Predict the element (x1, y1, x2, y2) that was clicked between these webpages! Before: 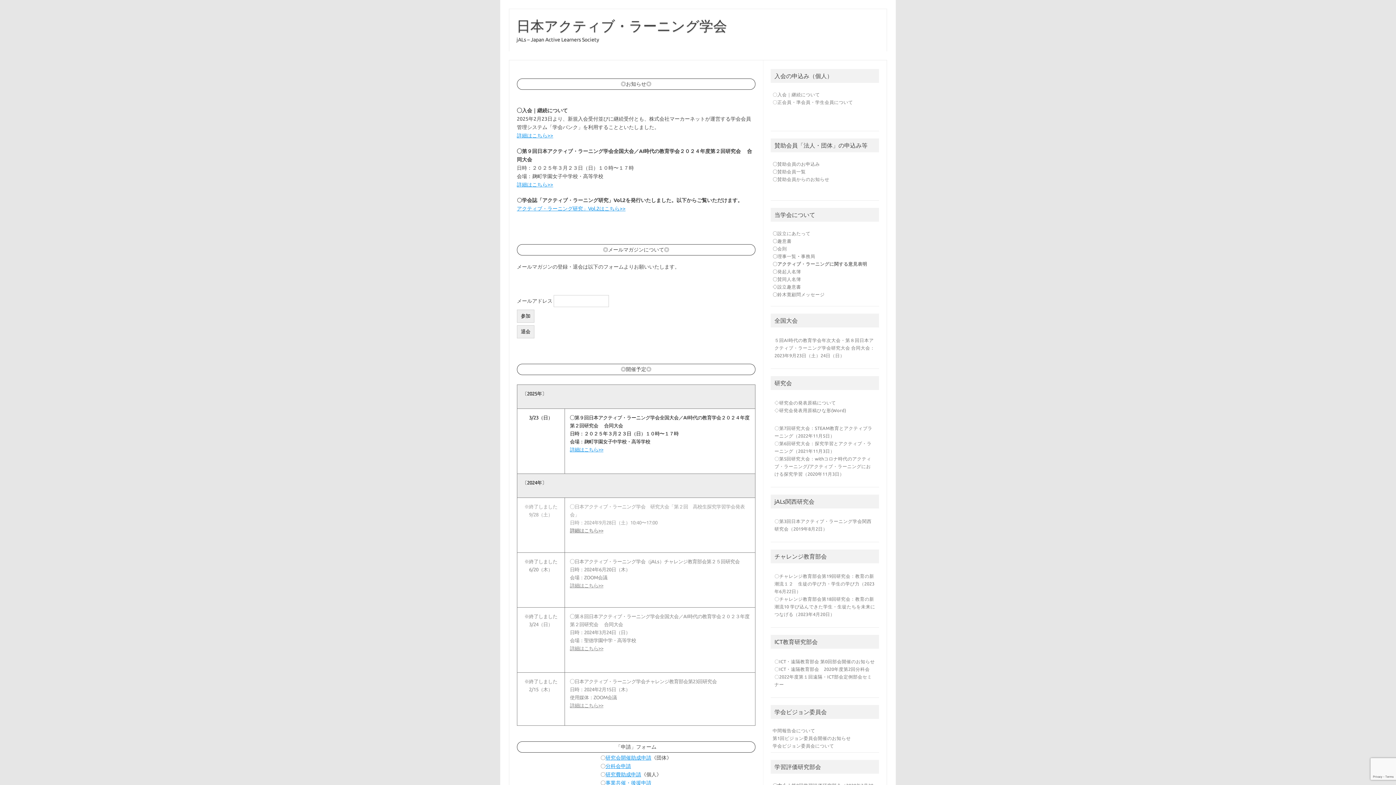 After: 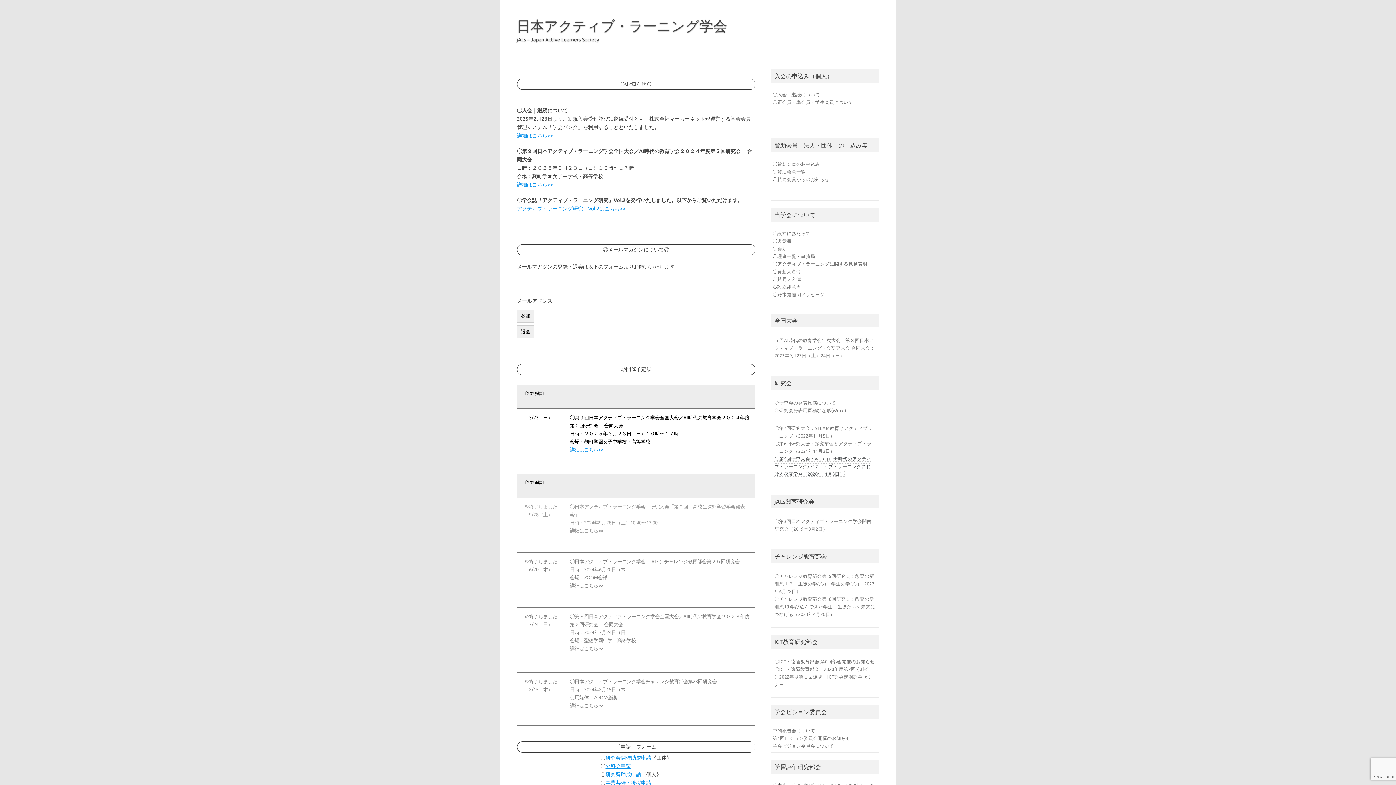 Action: bbox: (774, 456, 871, 476) label: 〇第5回研究大会：withコロナ時代のアクティブ・ラーニング/アクティブ・ラーニングにおける探究学習（2020年11月3日）